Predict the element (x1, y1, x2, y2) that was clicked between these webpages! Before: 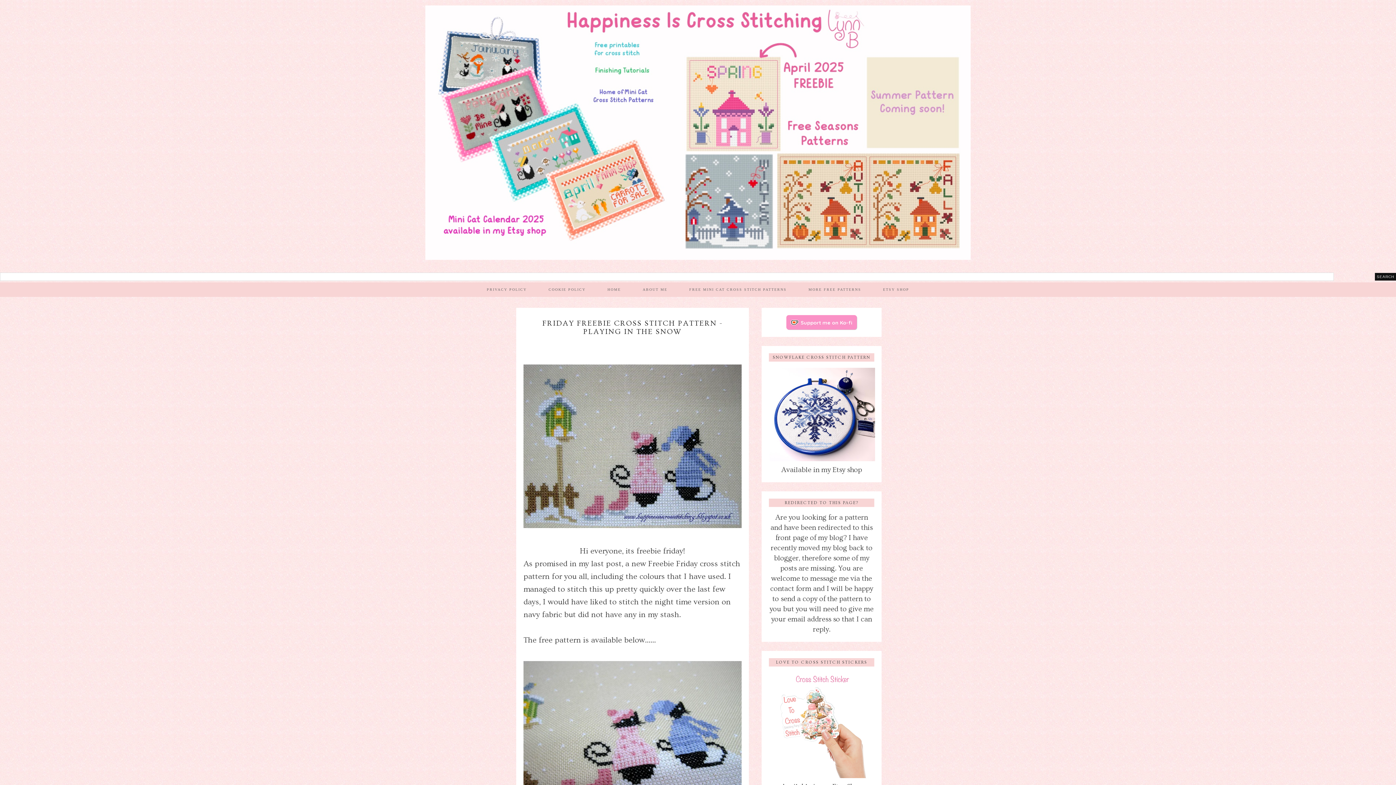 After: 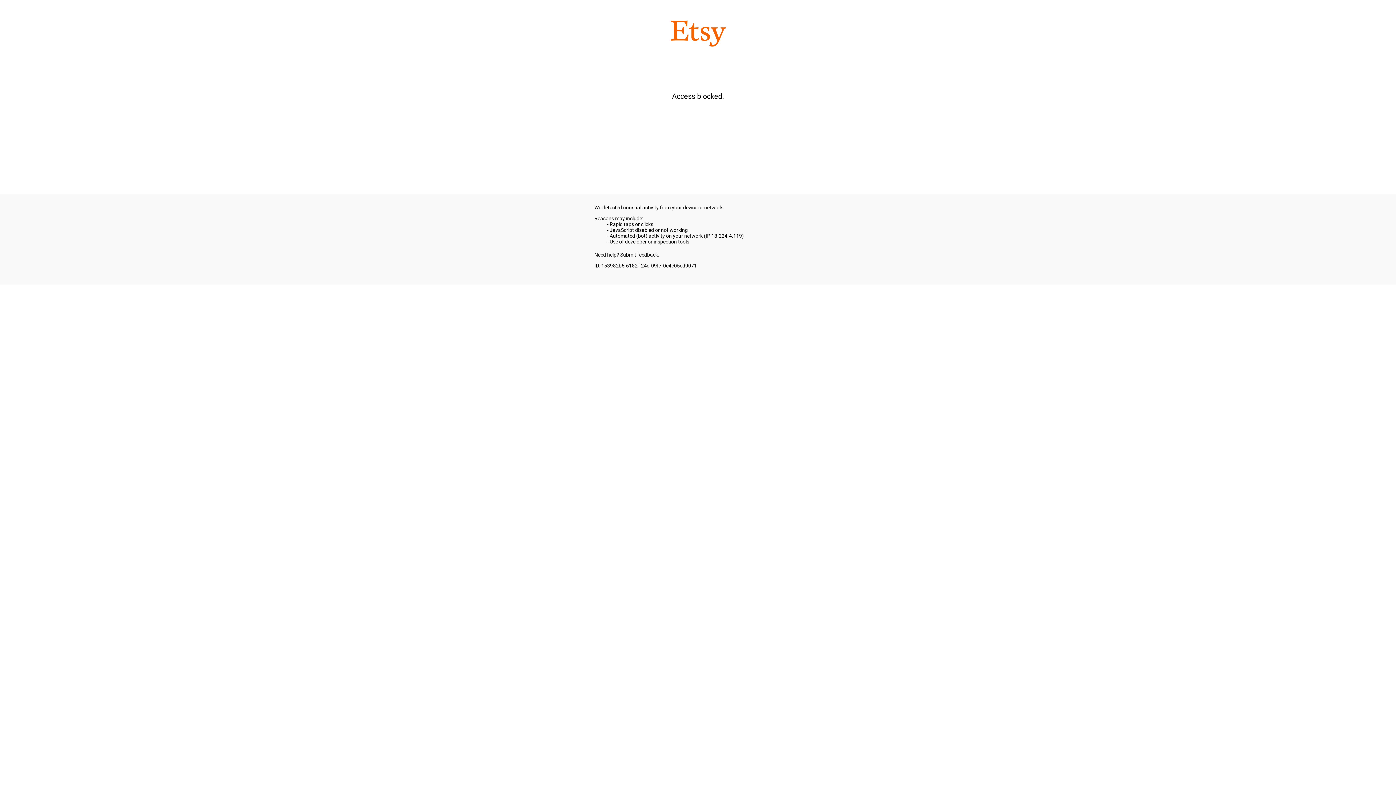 Action: label: ETSY SHOP bbox: (872, 282, 920, 297)